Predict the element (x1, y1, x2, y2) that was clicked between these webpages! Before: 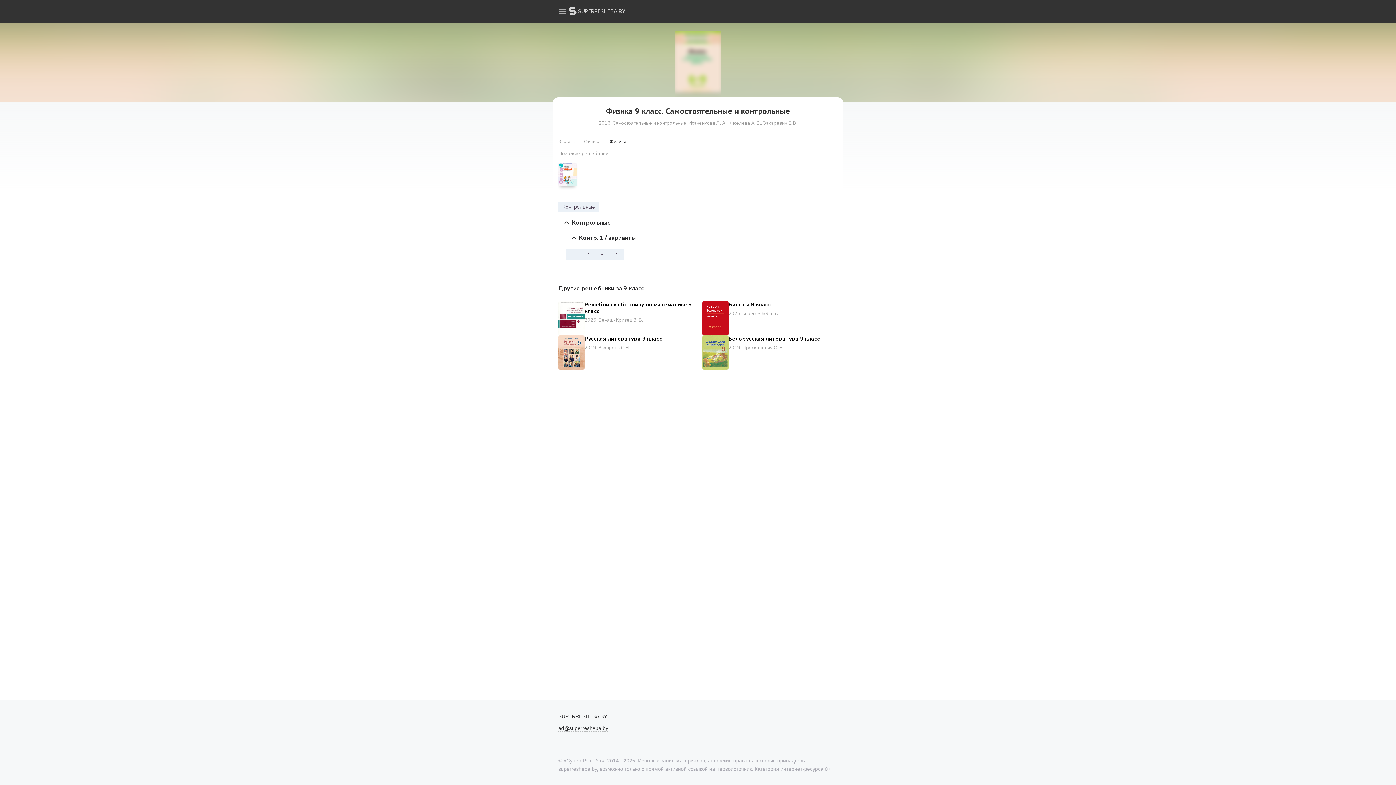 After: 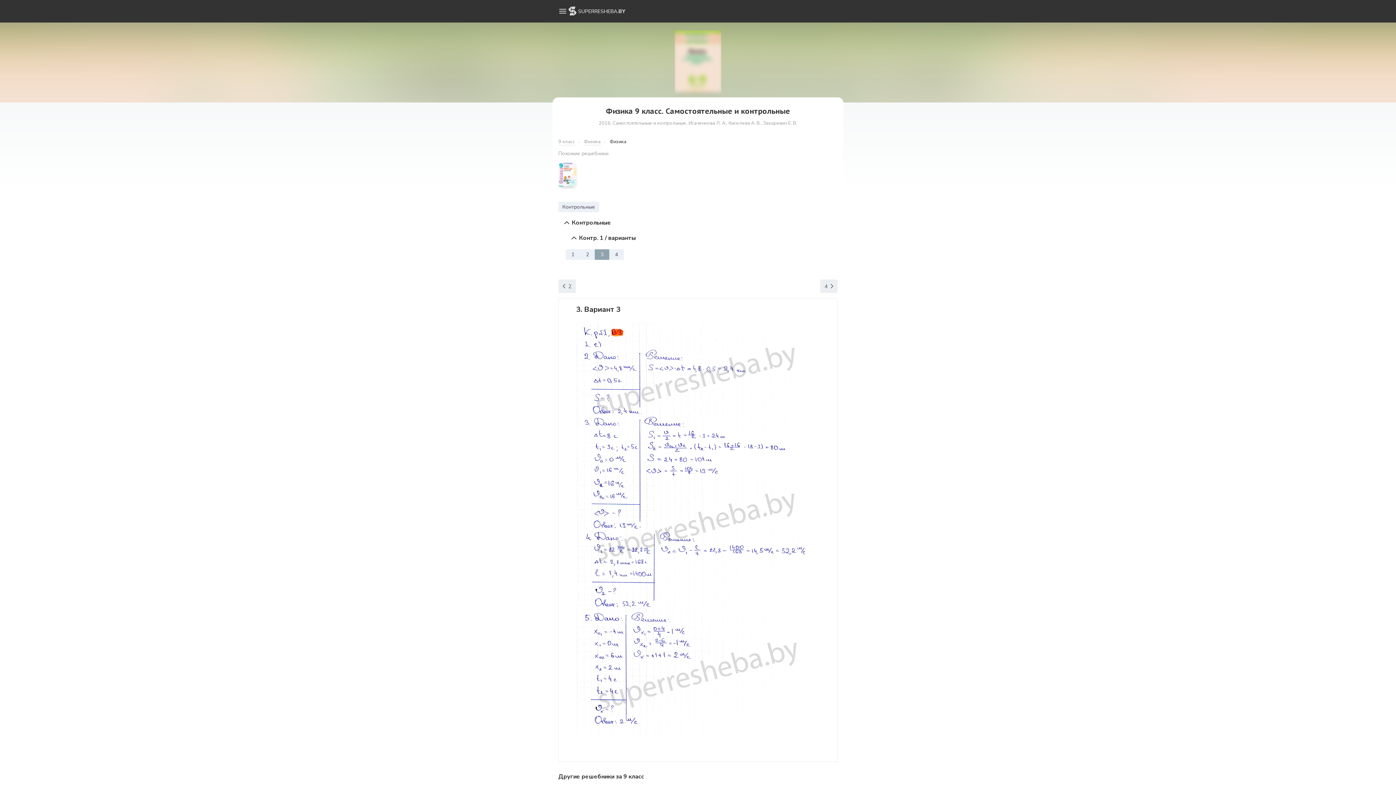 Action: label: 3 bbox: (594, 249, 609, 260)